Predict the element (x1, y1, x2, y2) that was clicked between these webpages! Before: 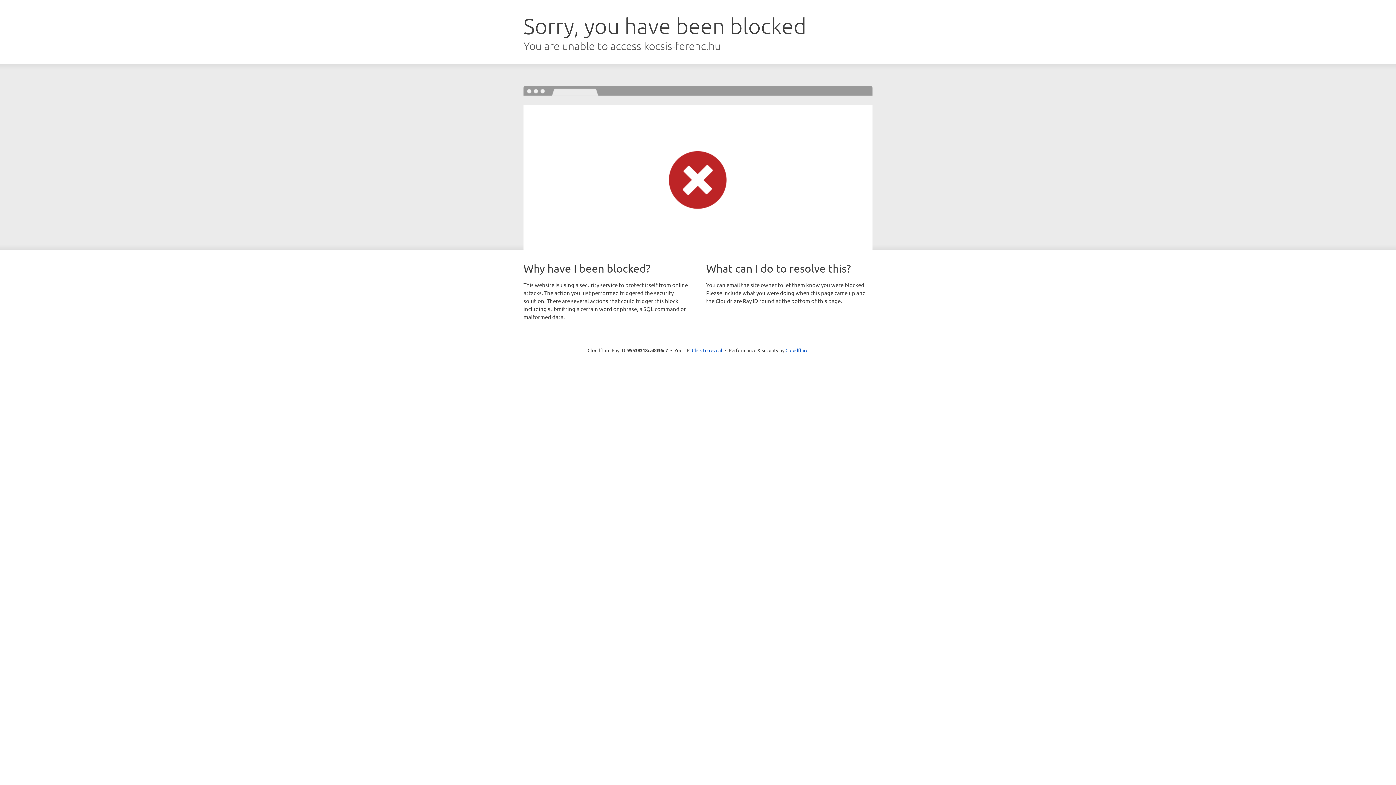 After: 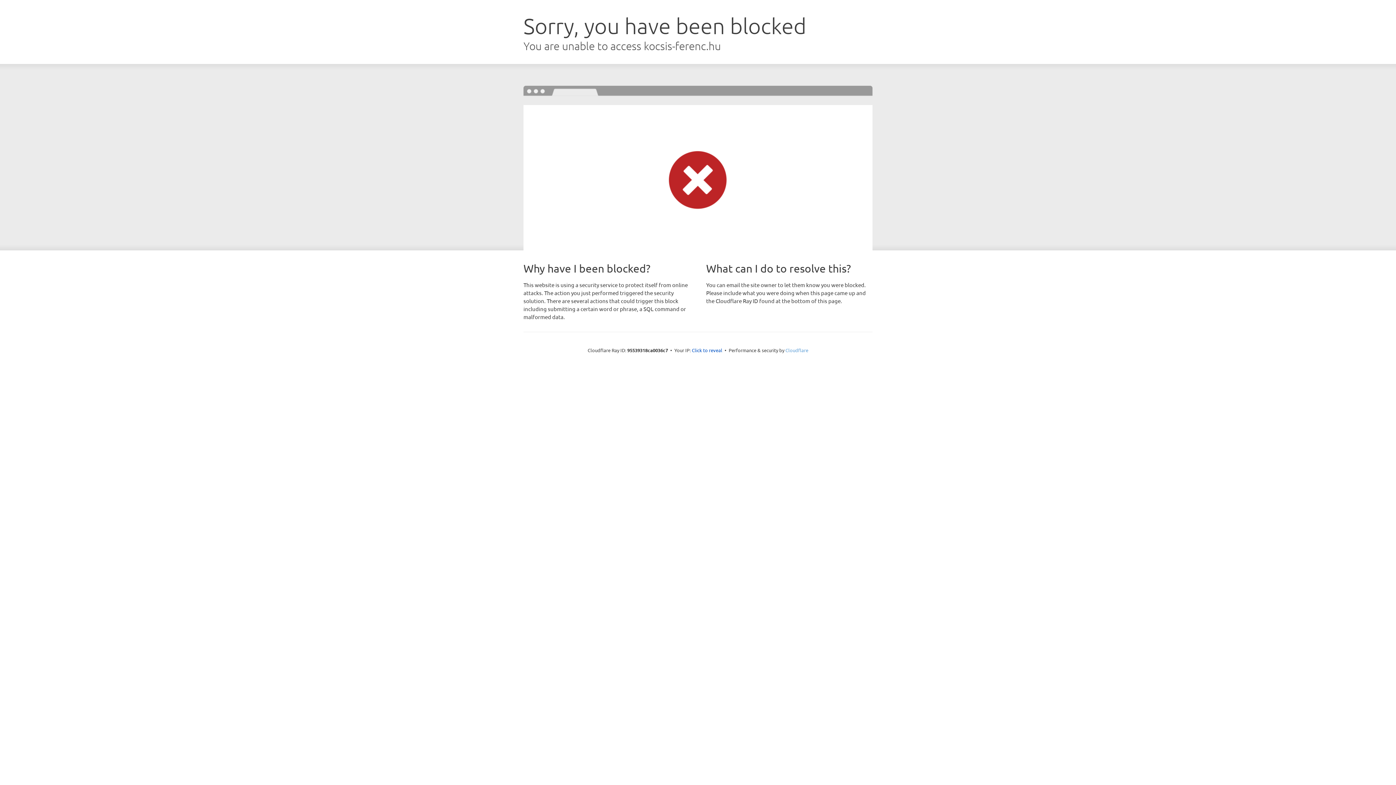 Action: label: Cloudflare bbox: (785, 347, 808, 353)